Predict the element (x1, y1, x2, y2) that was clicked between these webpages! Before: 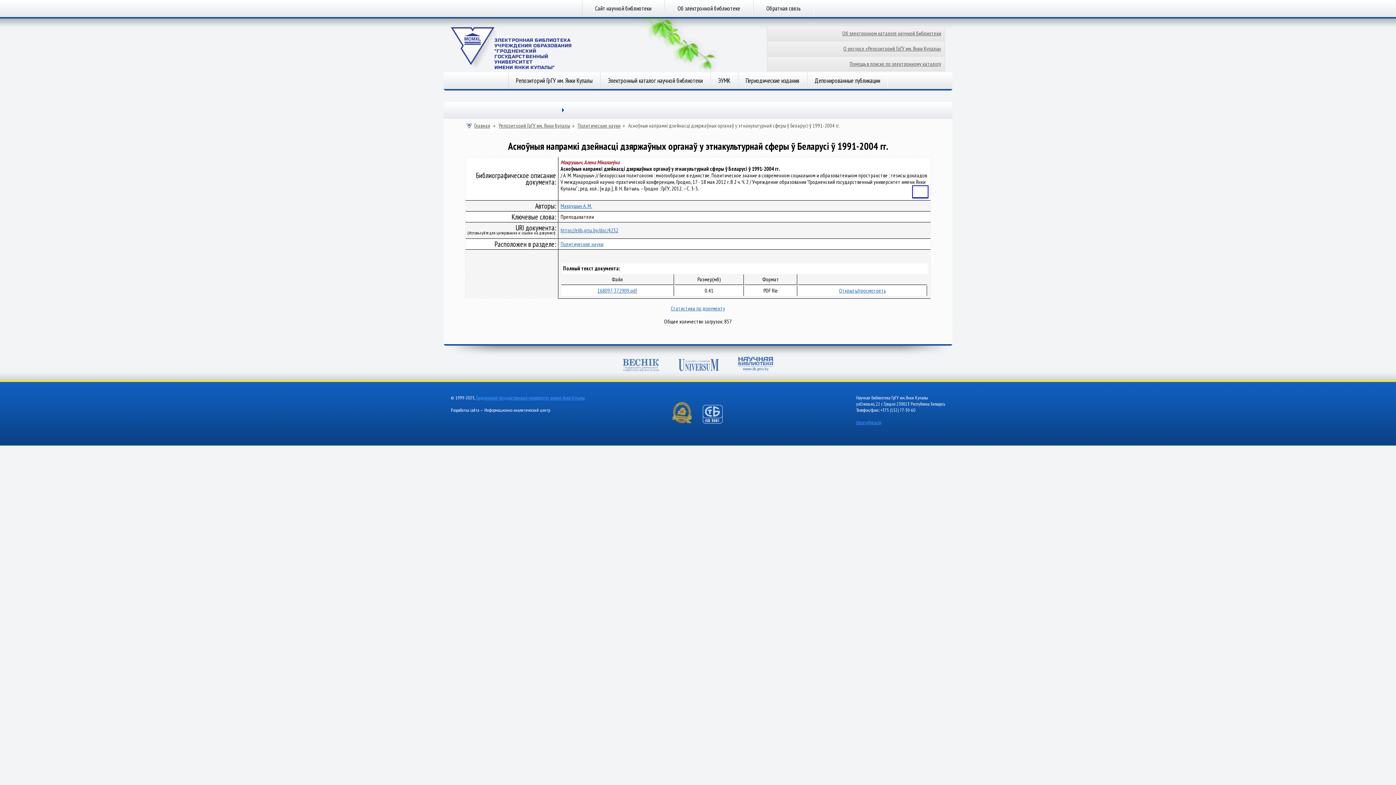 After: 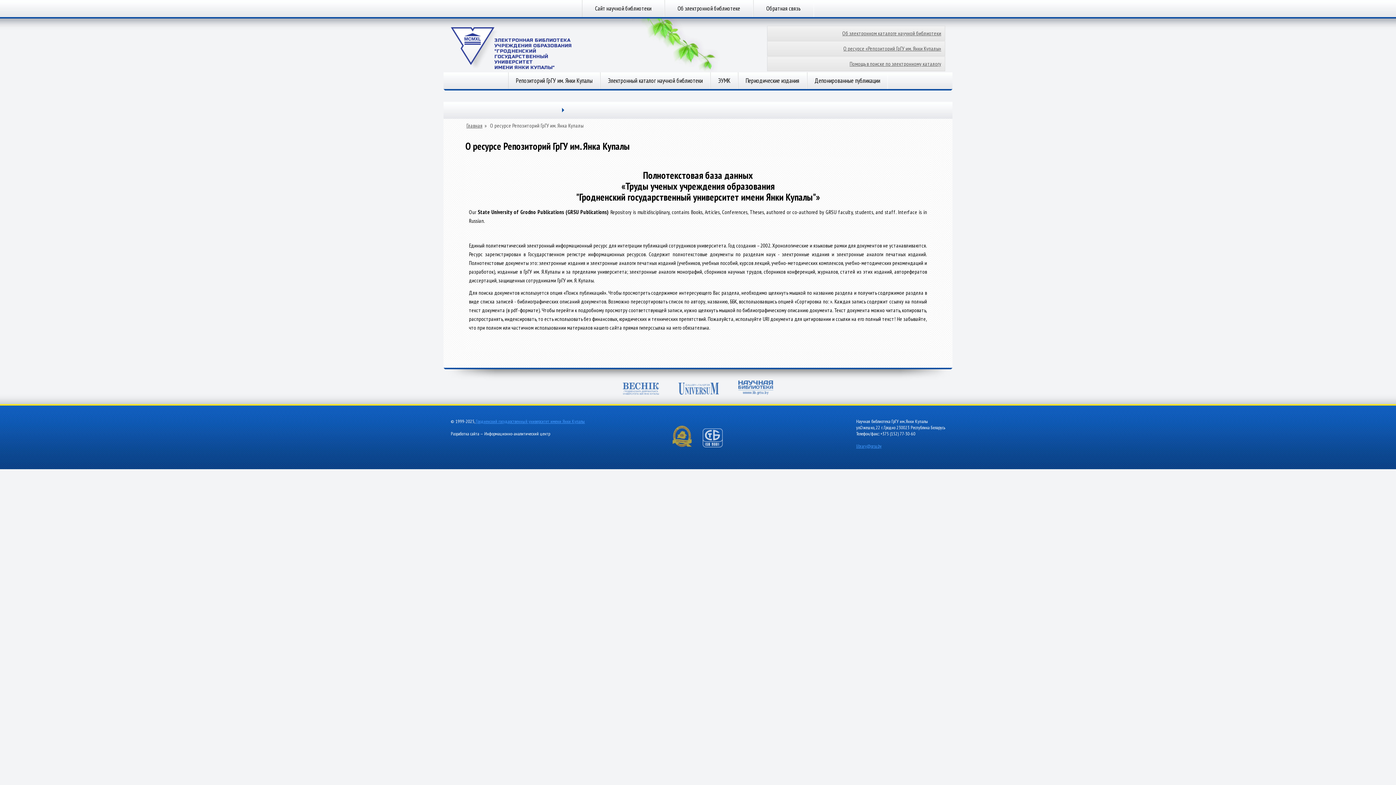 Action: label: О ресурсе «Репозиторий ГрГУ им. Янки Купалы» bbox: (767, 41, 945, 55)